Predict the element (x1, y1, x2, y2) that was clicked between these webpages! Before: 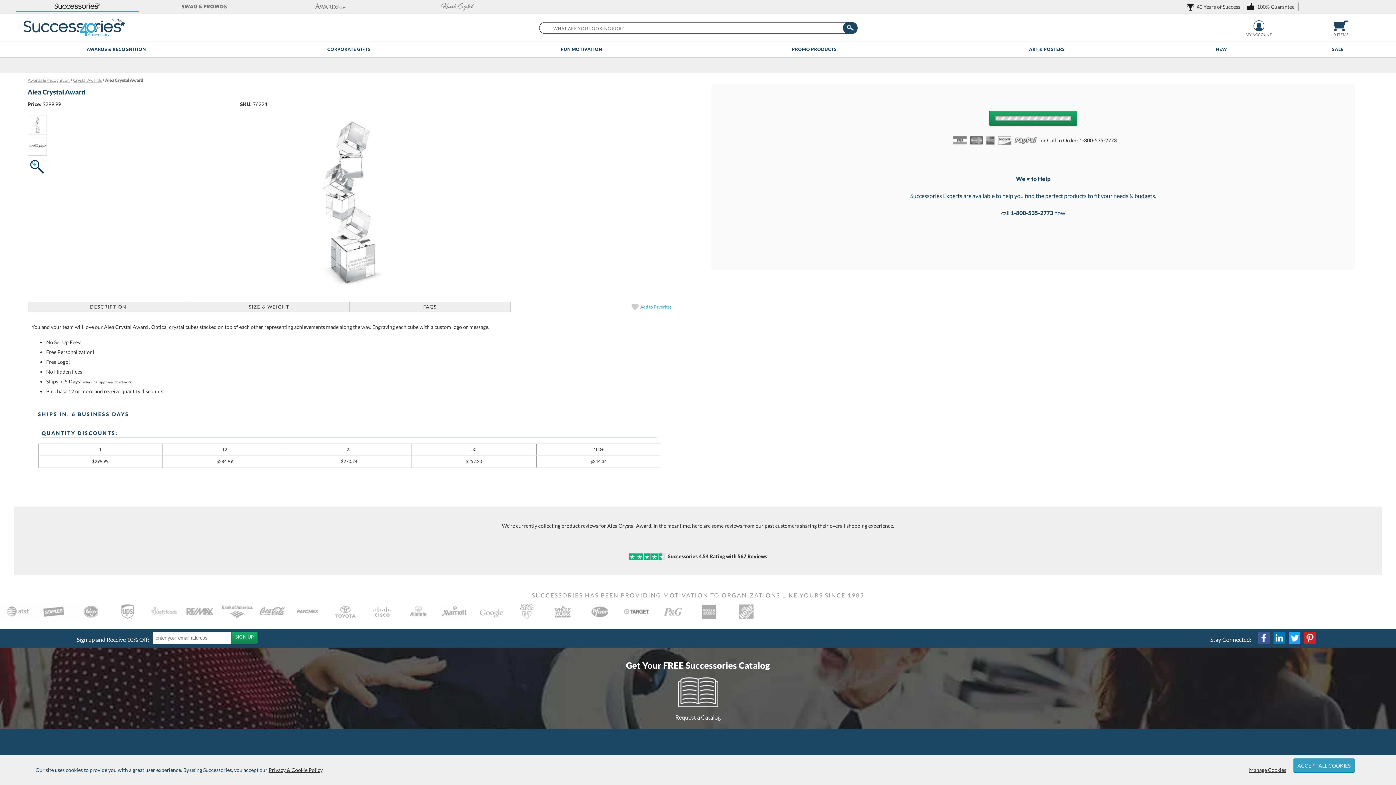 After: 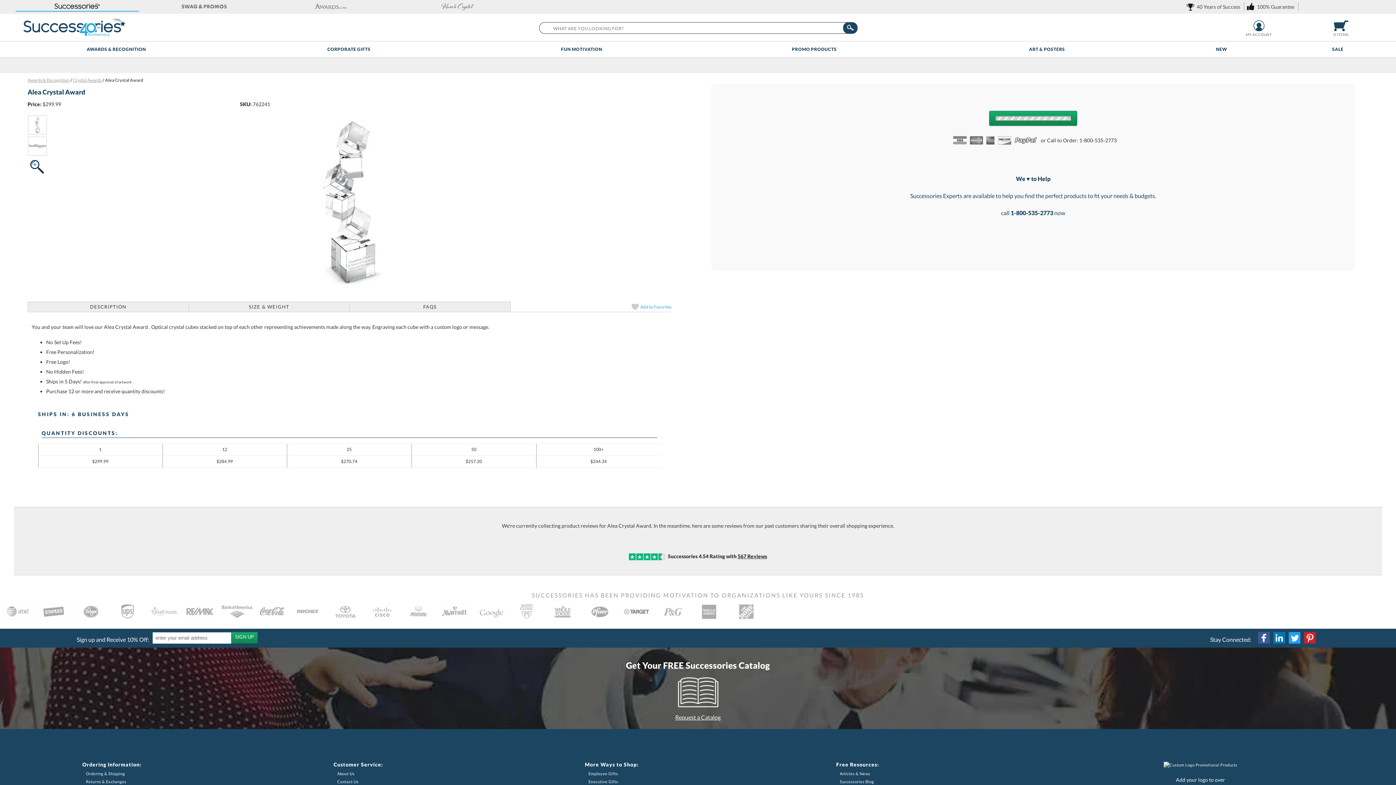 Action: label: ACCEPT ALL COOKIES bbox: (1293, 758, 1354, 773)